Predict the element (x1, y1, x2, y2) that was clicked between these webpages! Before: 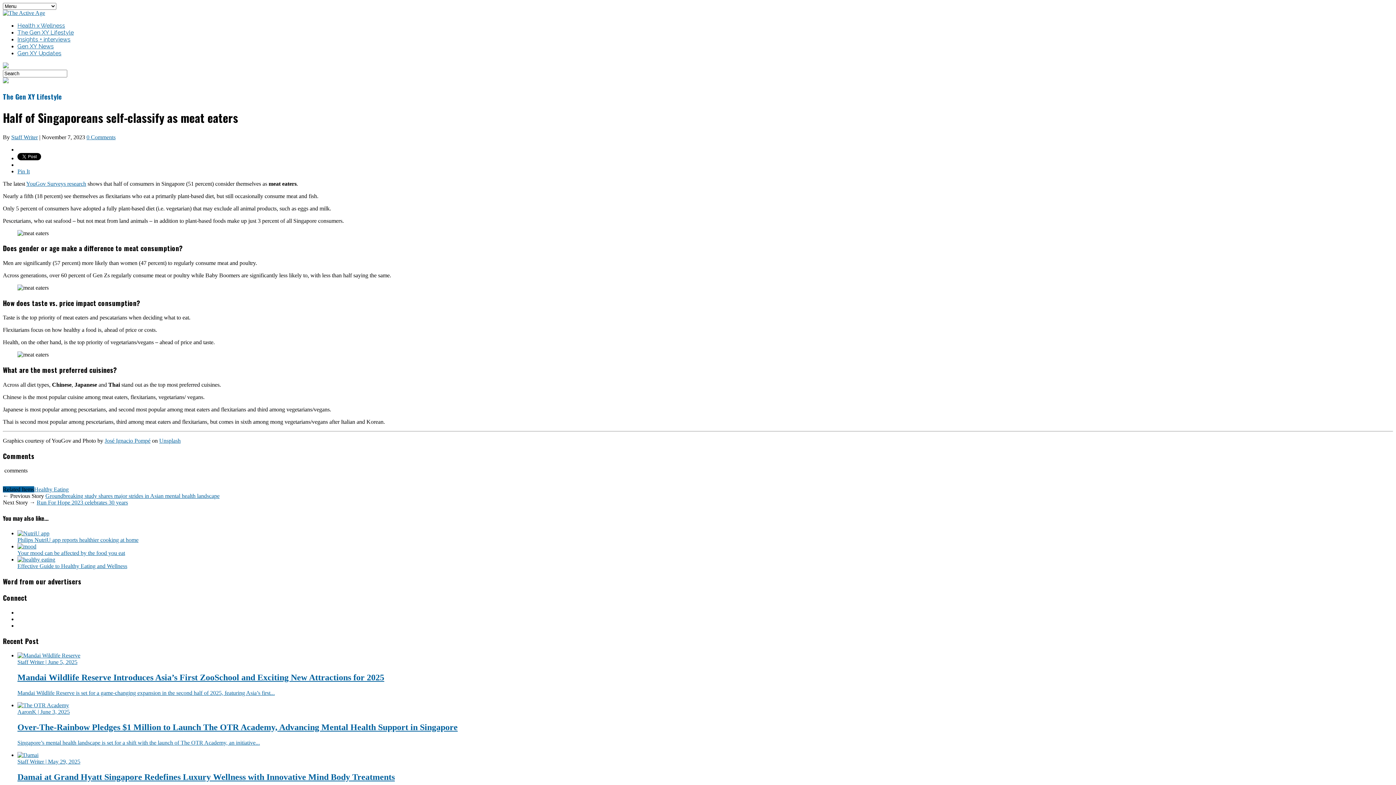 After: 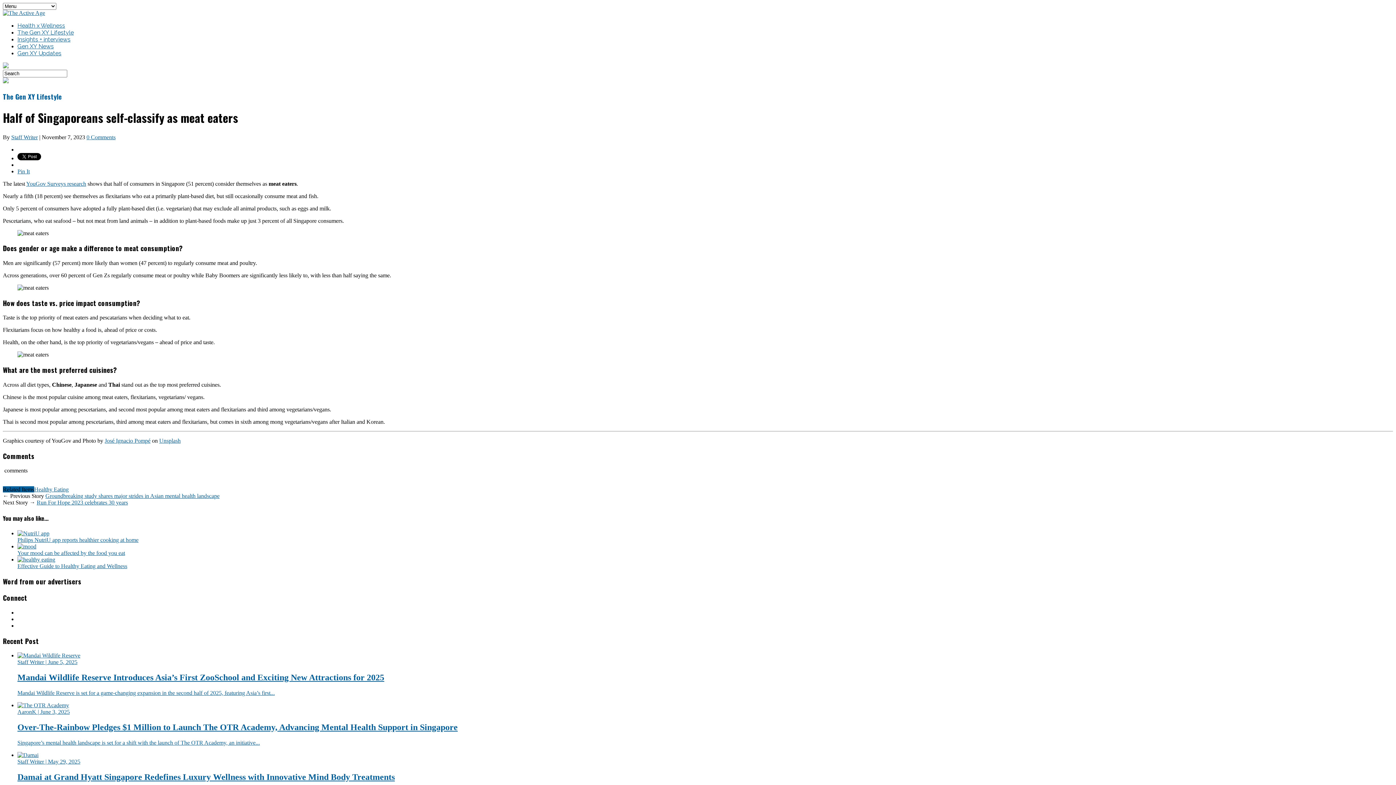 Action: bbox: (86, 134, 115, 140) label: 0 Comments